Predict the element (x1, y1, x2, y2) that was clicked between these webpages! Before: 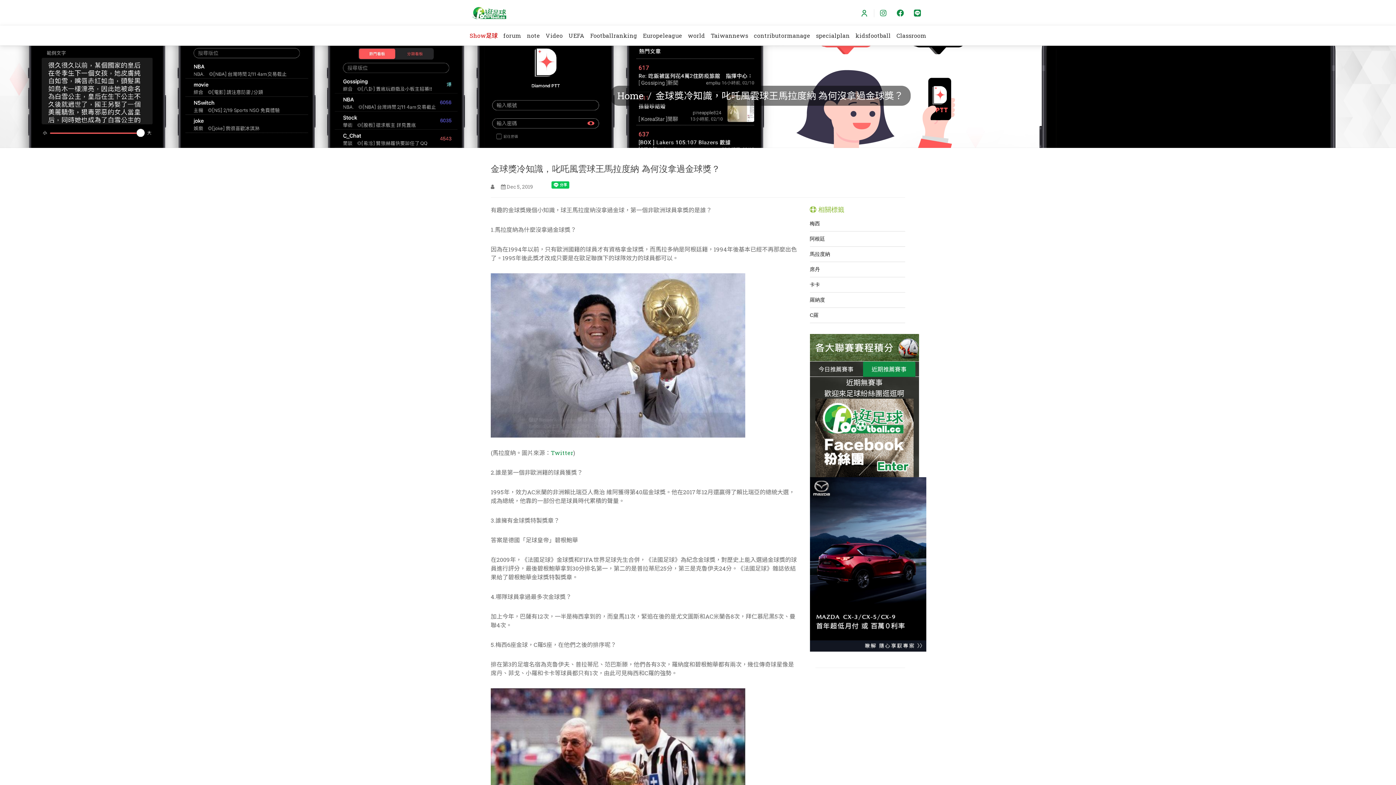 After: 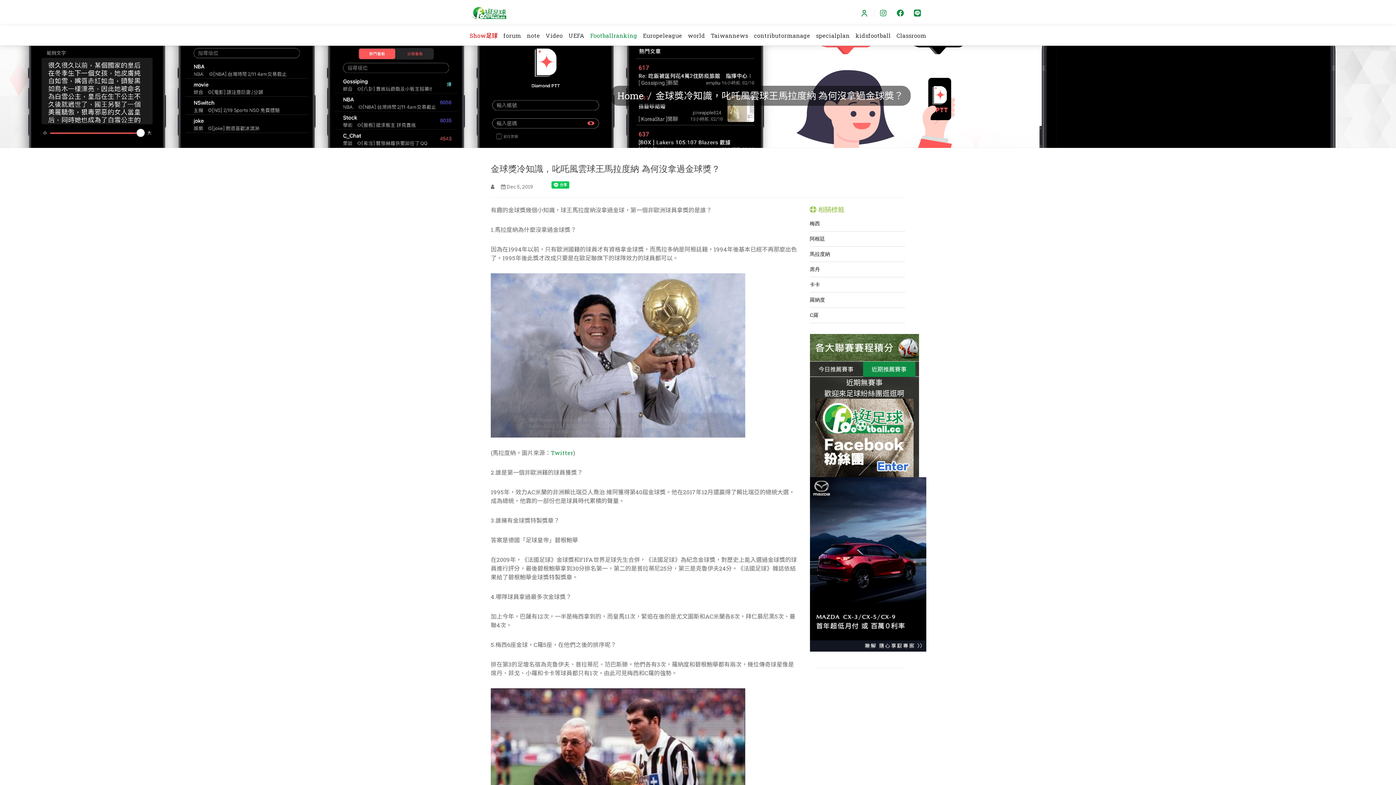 Action: bbox: (587, 25, 639, 45) label: Footballranking